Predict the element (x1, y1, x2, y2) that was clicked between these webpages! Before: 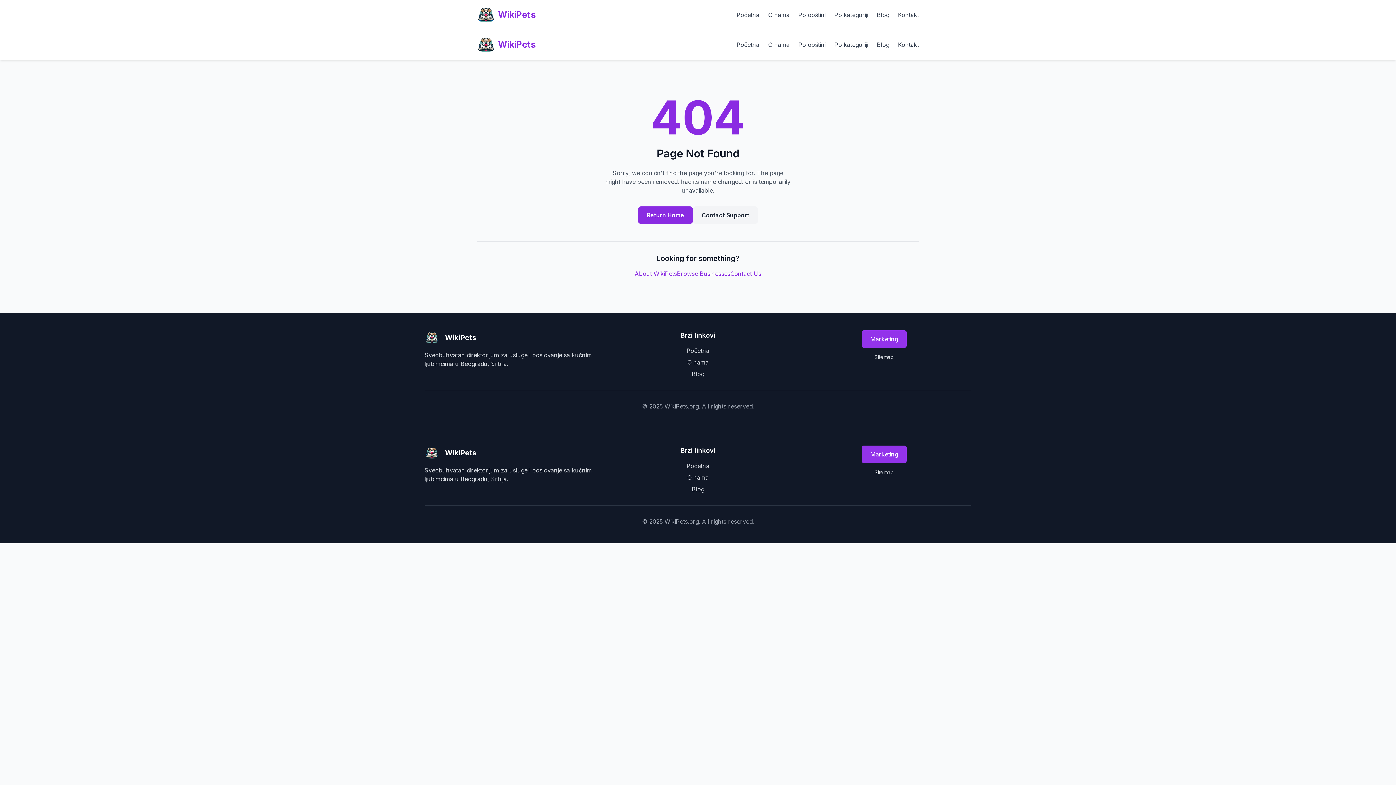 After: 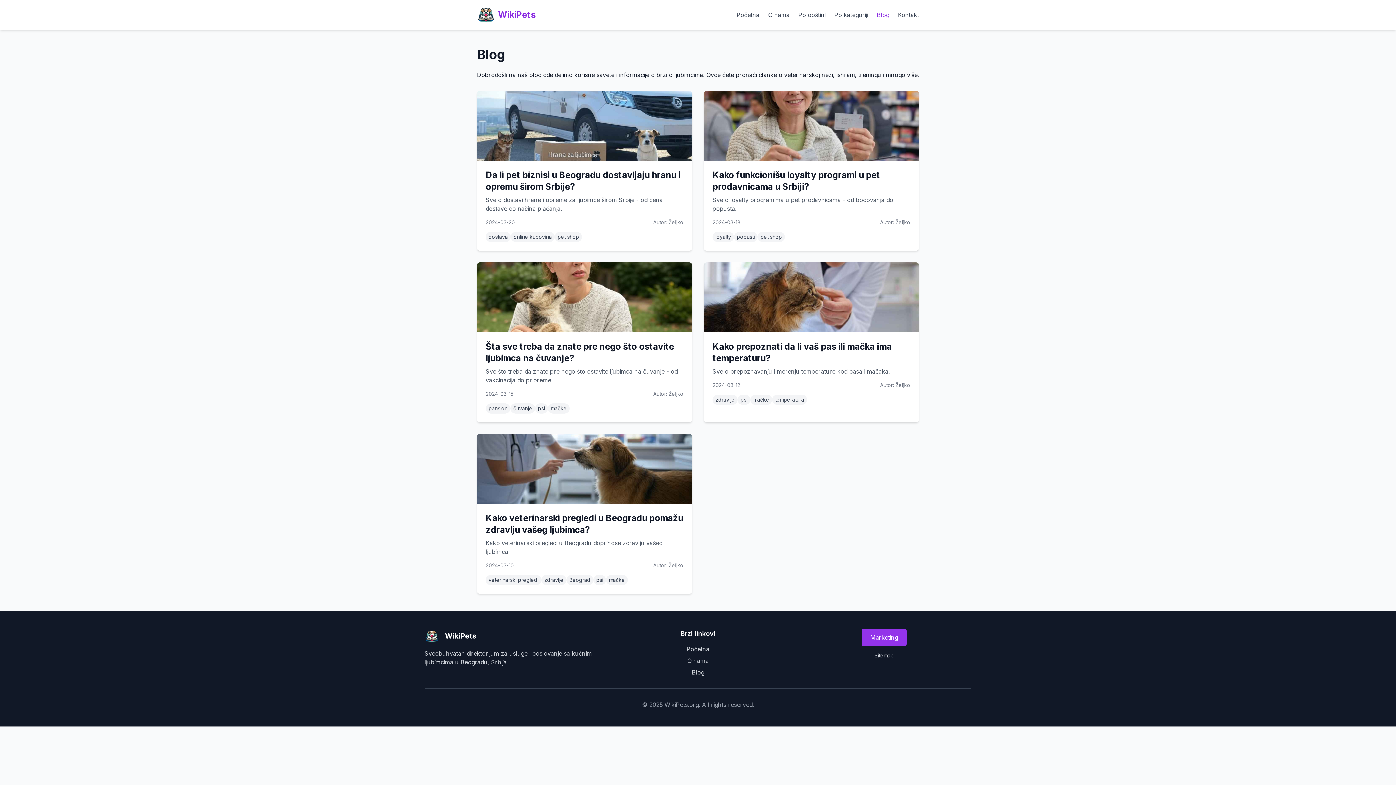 Action: bbox: (877, 7, 889, 22) label: Blog